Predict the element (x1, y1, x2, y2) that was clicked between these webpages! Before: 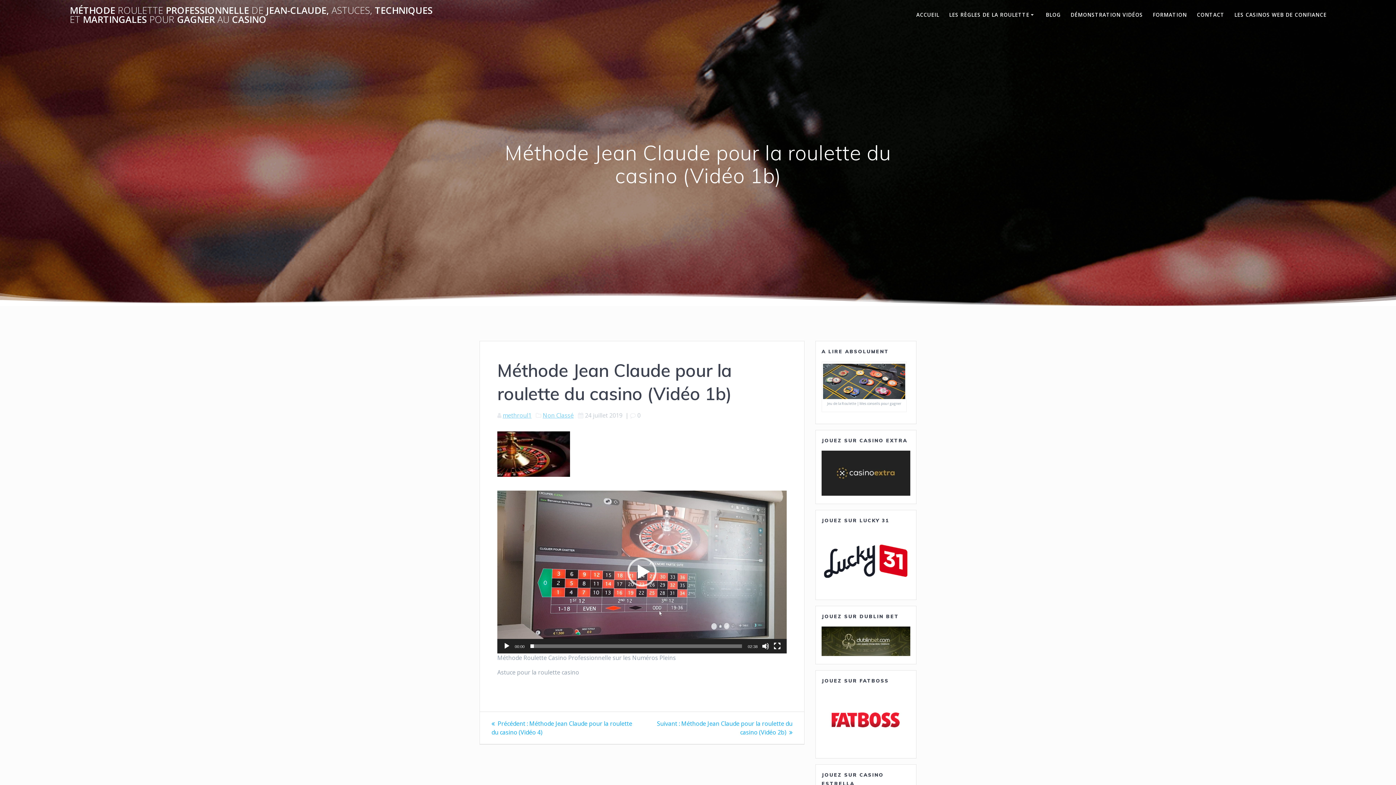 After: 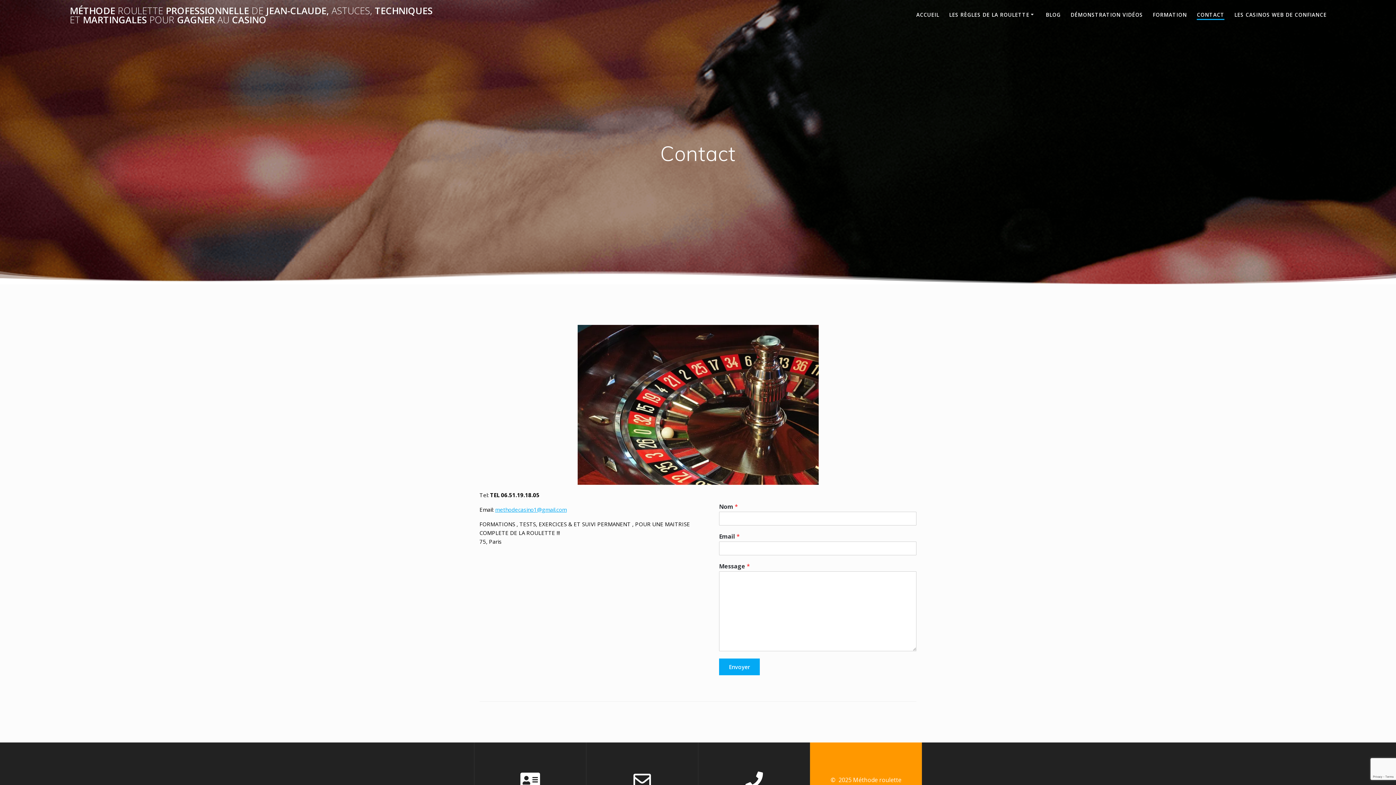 Action: bbox: (1197, 10, 1224, 18) label: CONTACT